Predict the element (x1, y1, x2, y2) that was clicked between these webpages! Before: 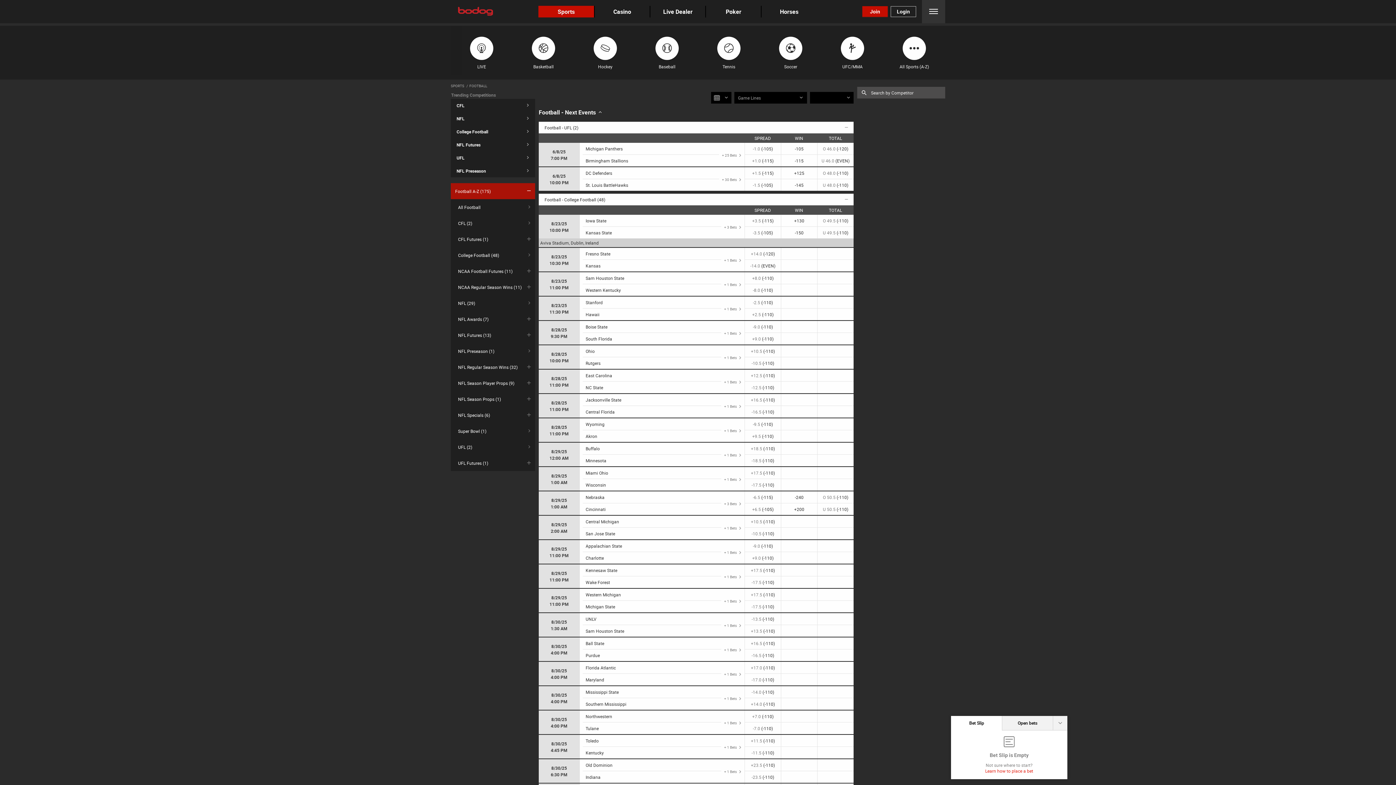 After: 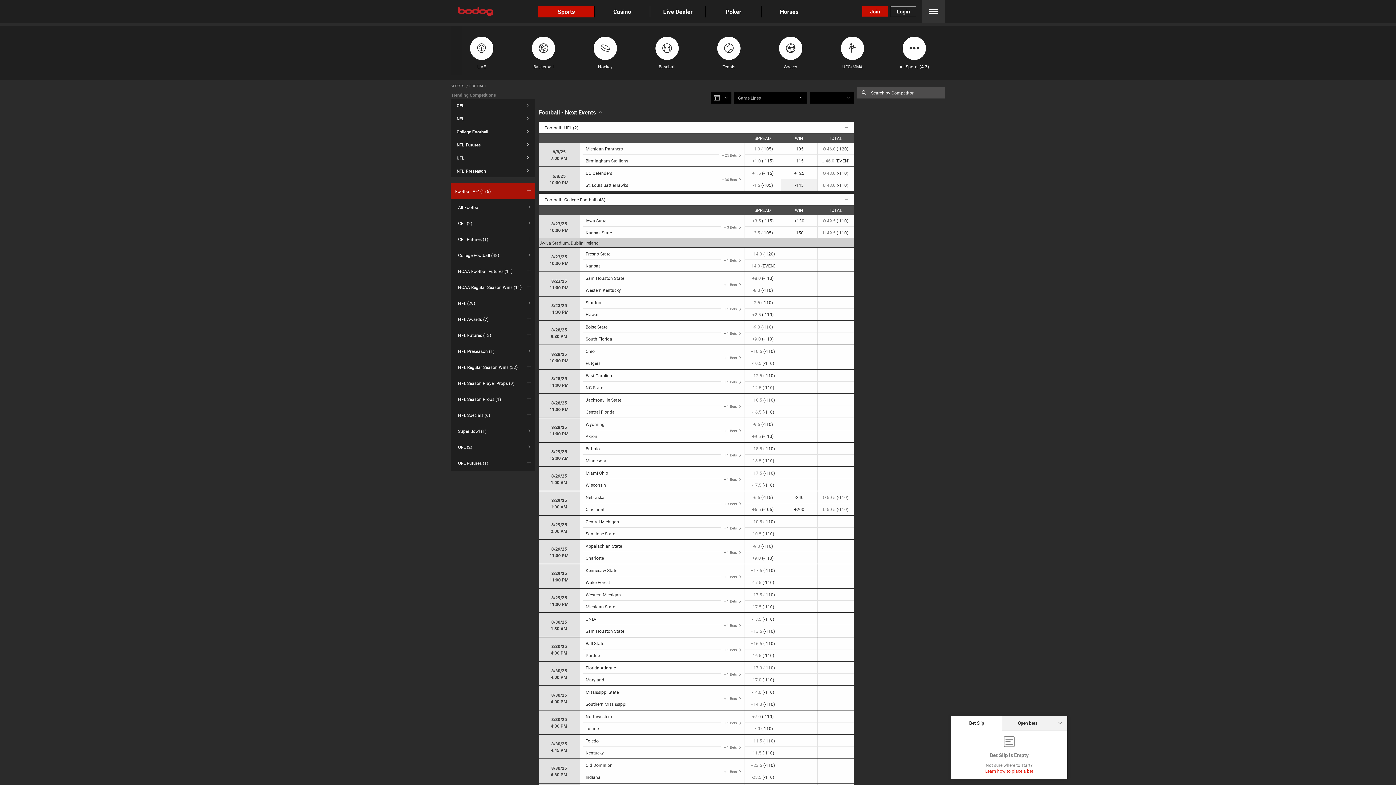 Action: bbox: (781, 179, 817, 190) label: -145